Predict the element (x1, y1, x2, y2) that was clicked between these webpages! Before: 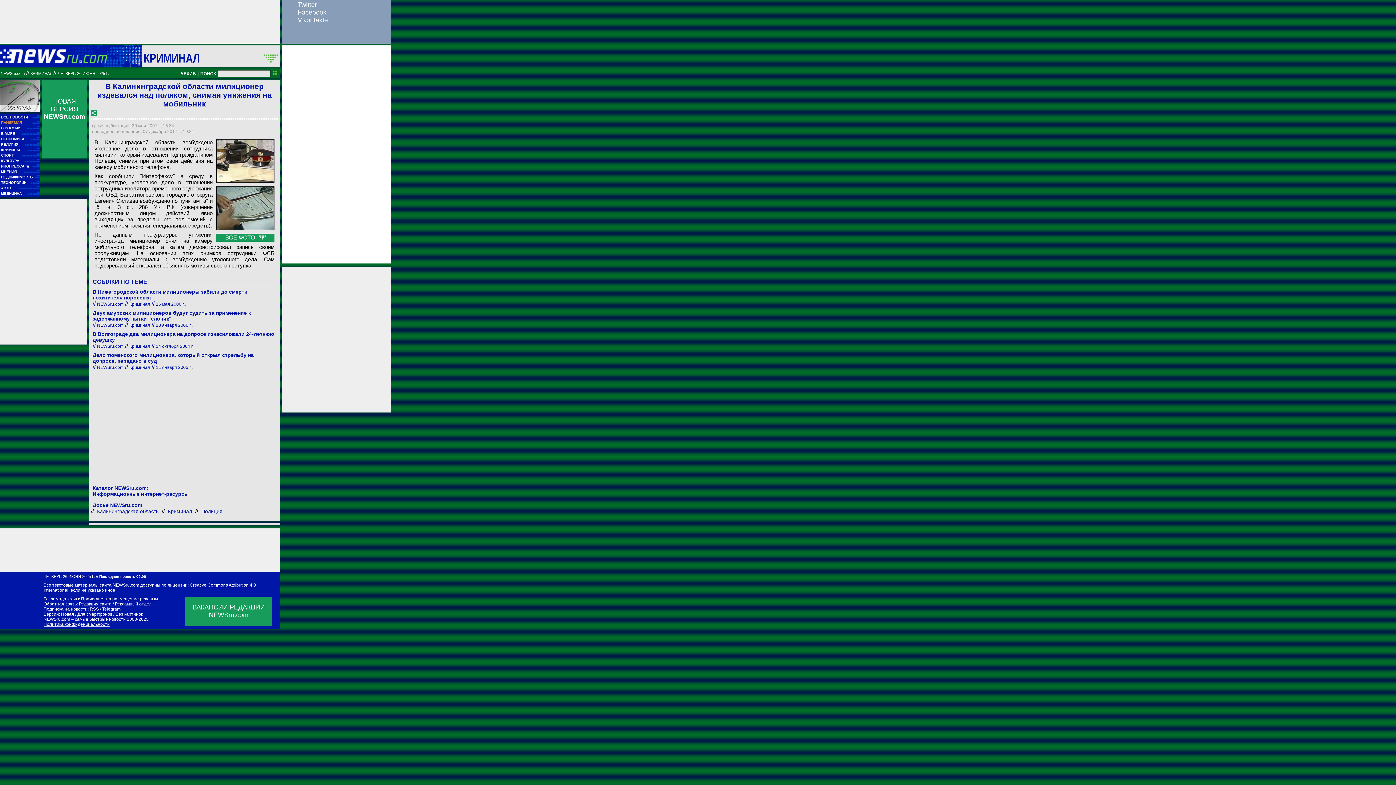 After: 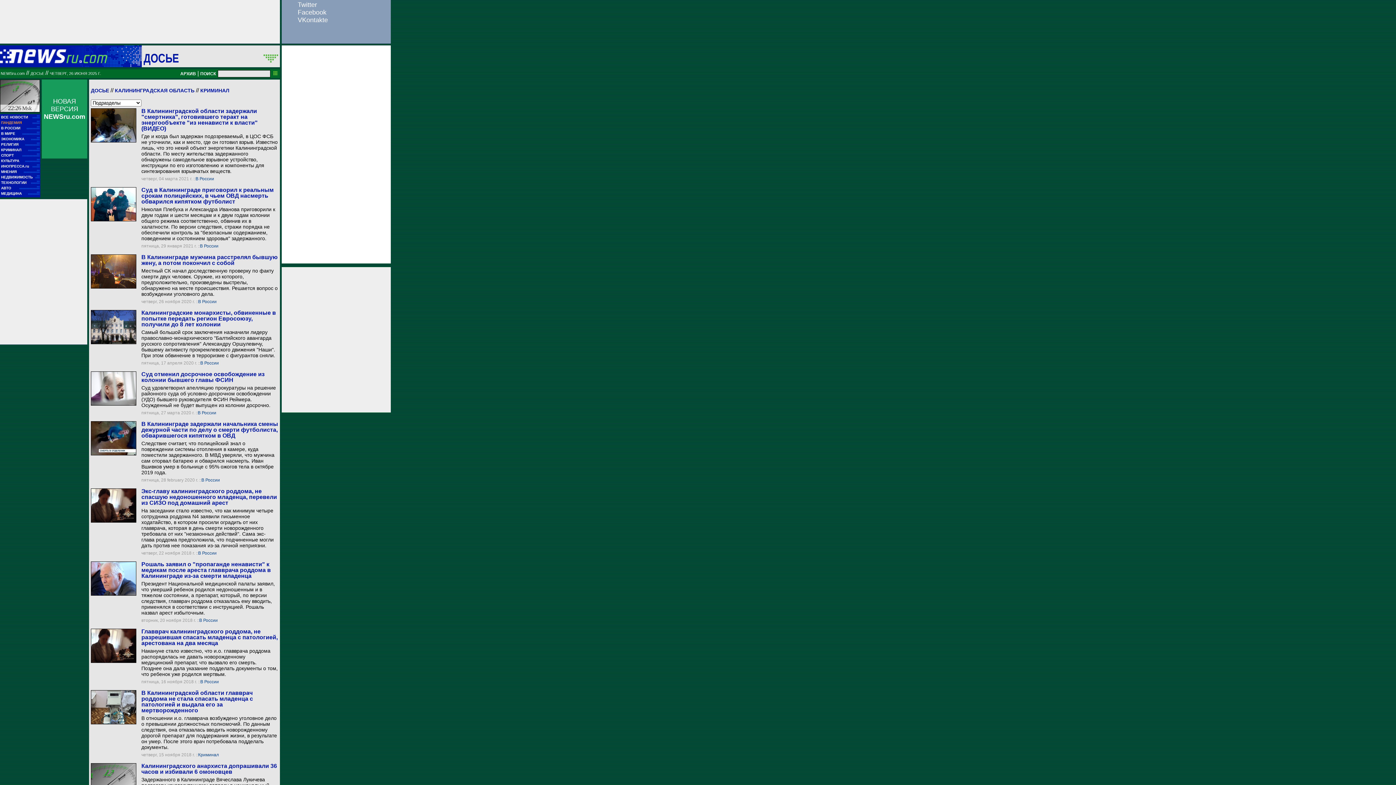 Action: label: Криминал bbox: (166, 506, 193, 516)